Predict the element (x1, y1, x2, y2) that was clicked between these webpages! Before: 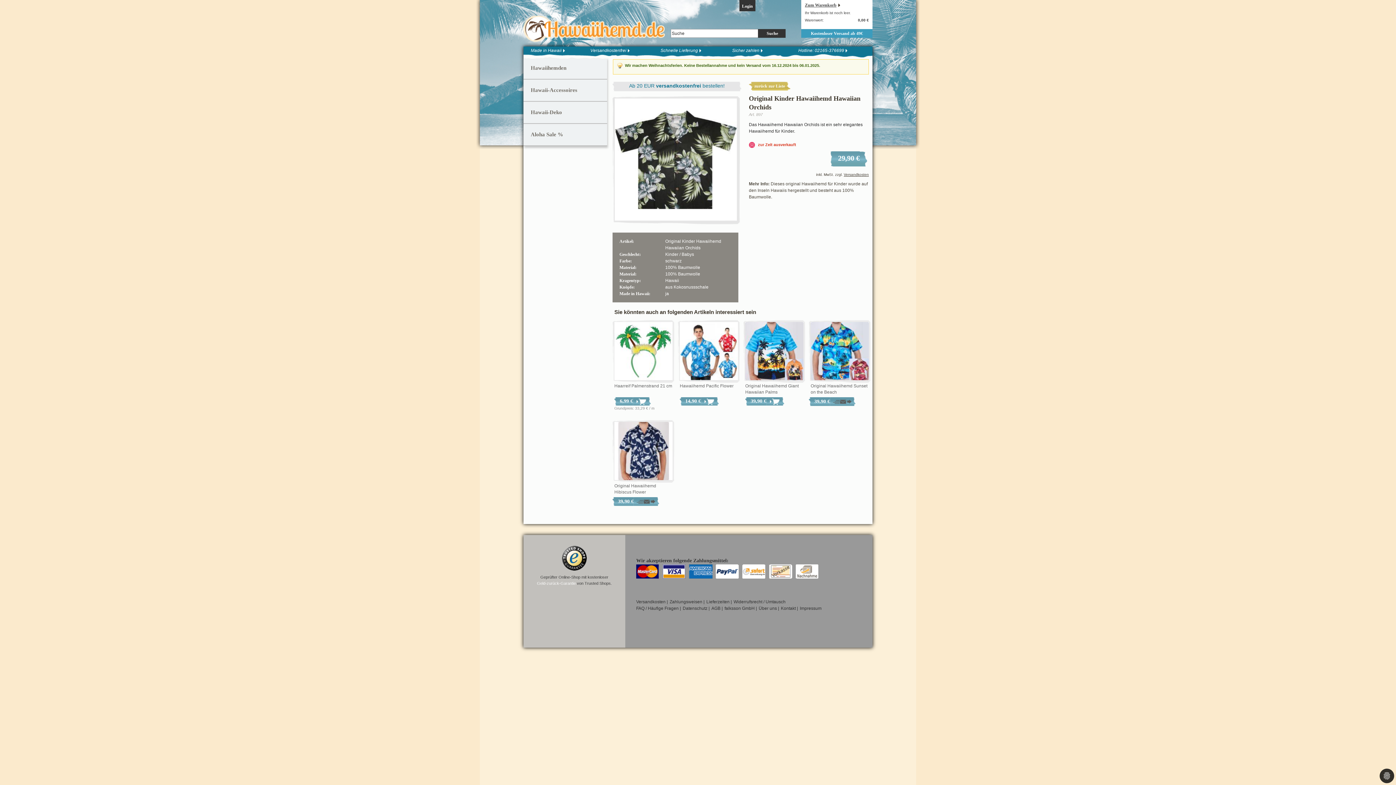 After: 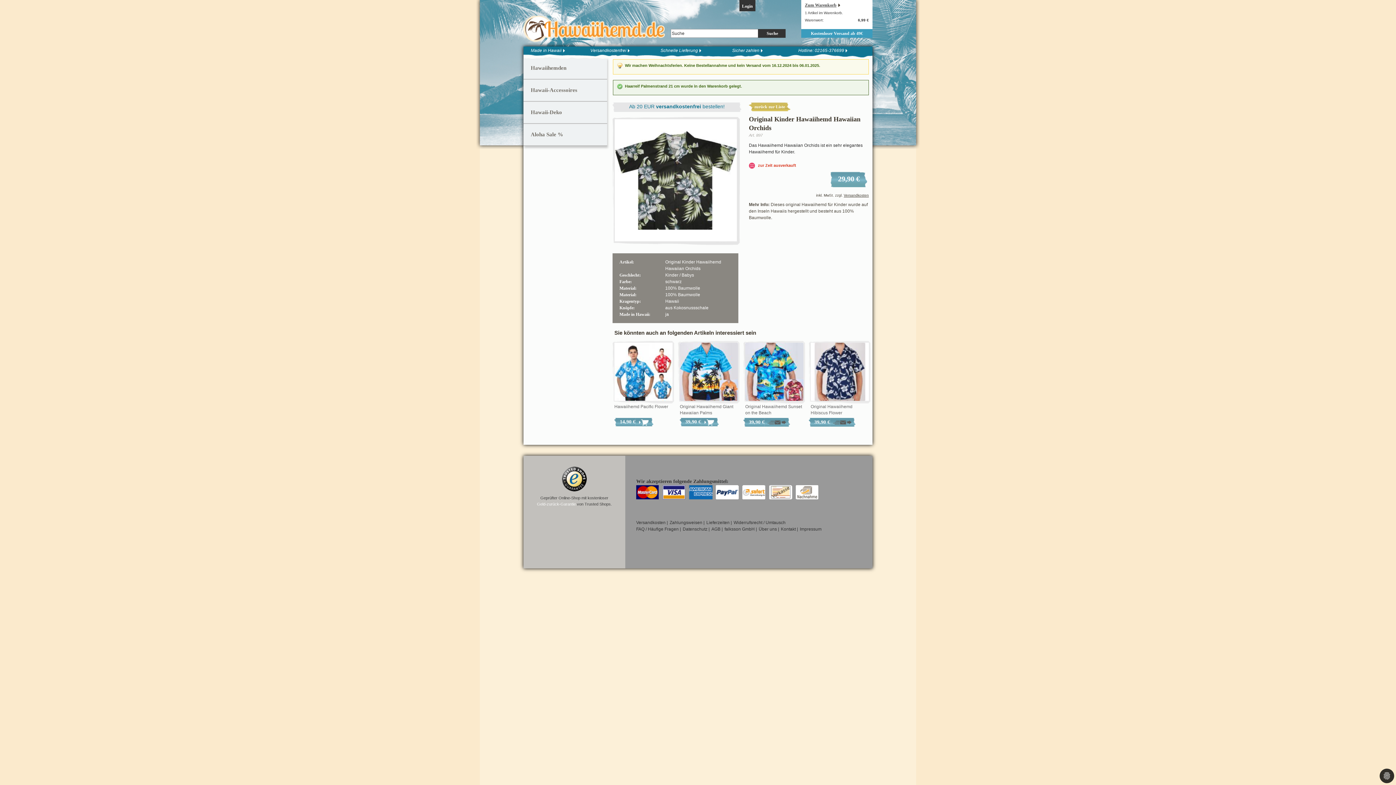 Action: label: 6,99 €
Grundpreis: 33,29 € / m bbox: (612, 397, 674, 411)